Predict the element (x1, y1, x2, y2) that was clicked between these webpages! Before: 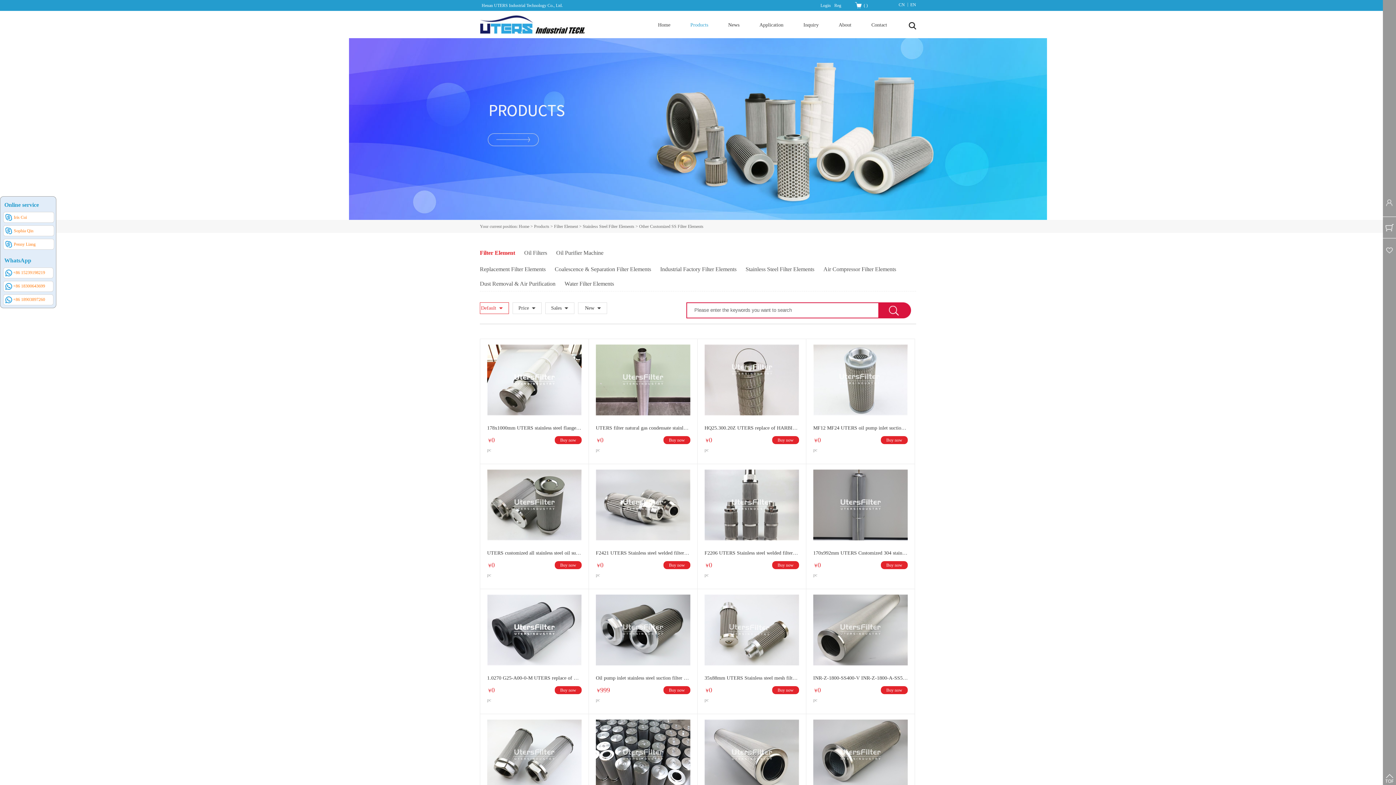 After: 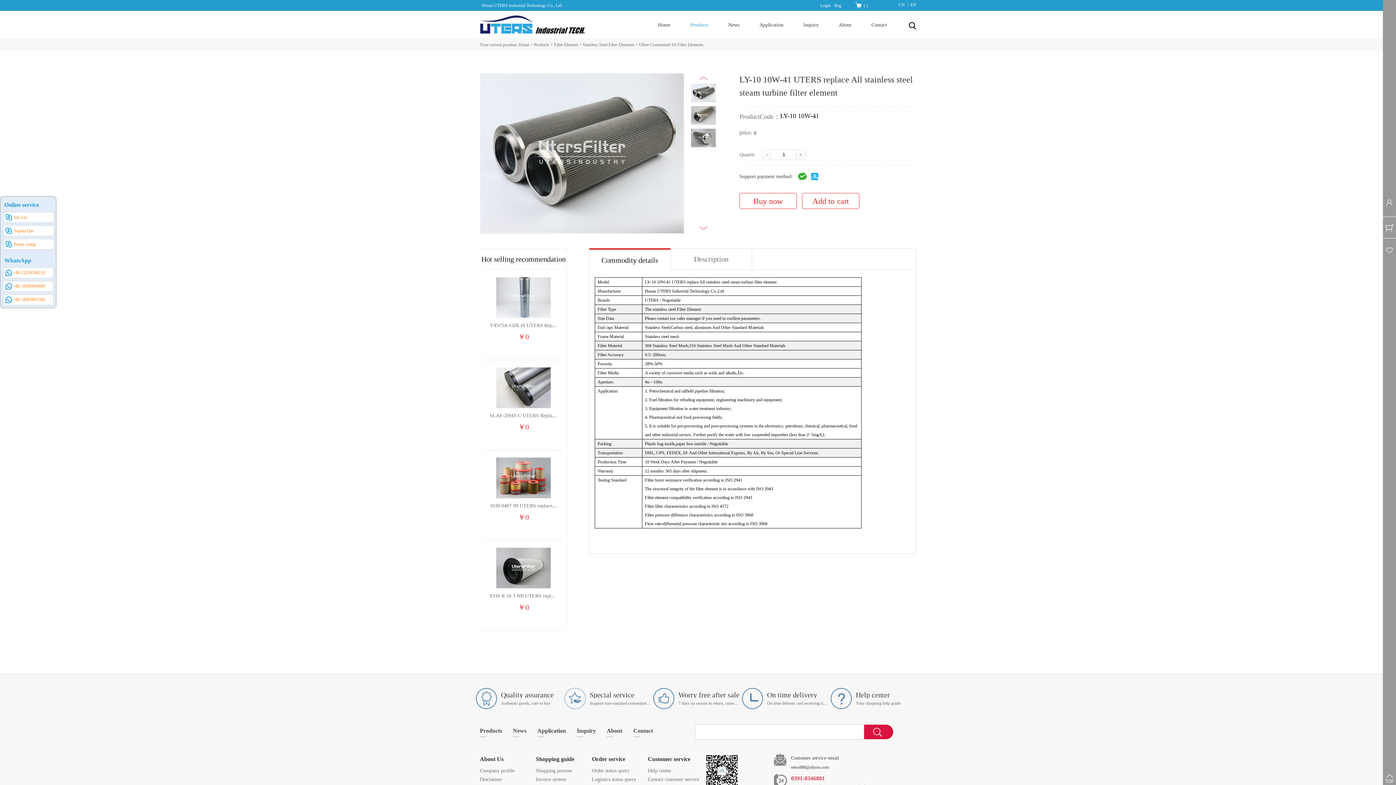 Action: bbox: (813, 720, 908, 726)